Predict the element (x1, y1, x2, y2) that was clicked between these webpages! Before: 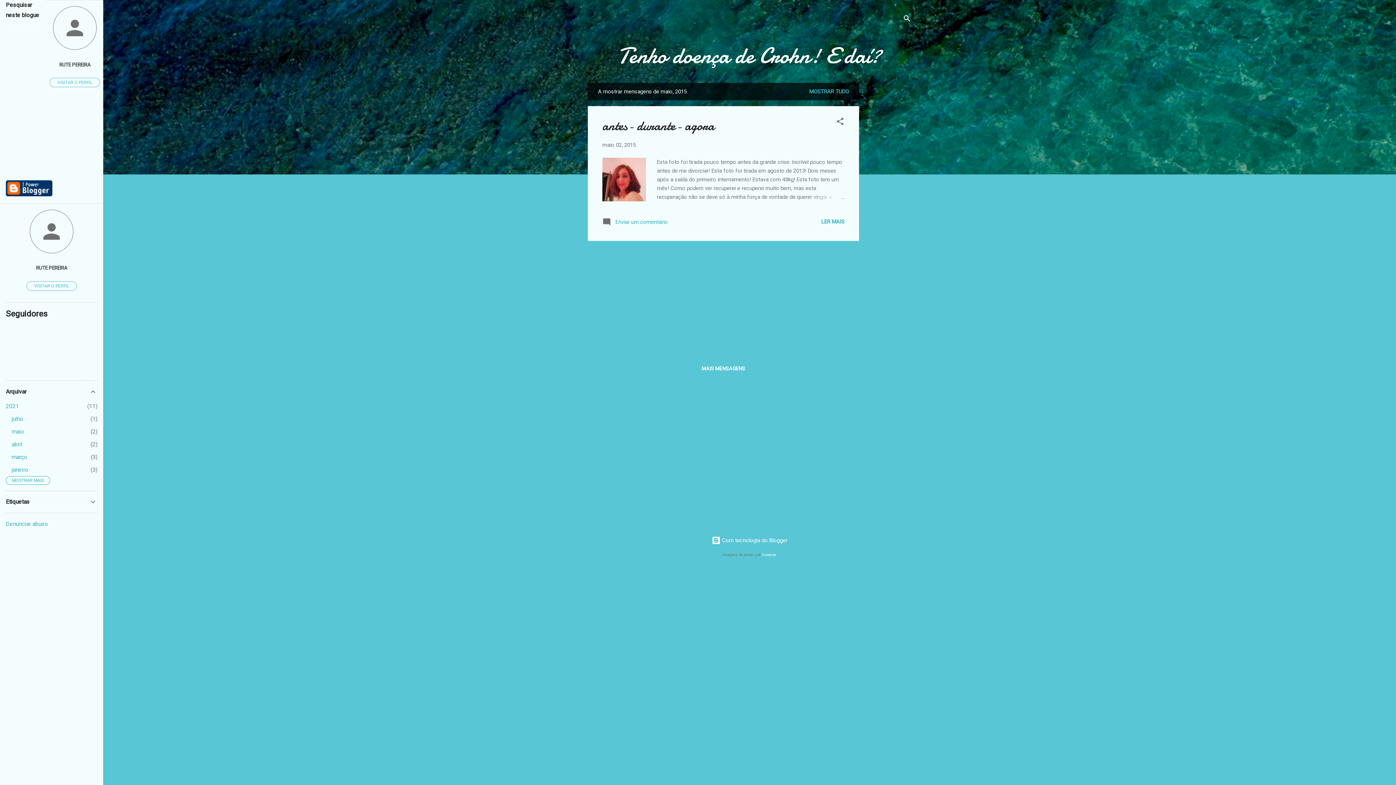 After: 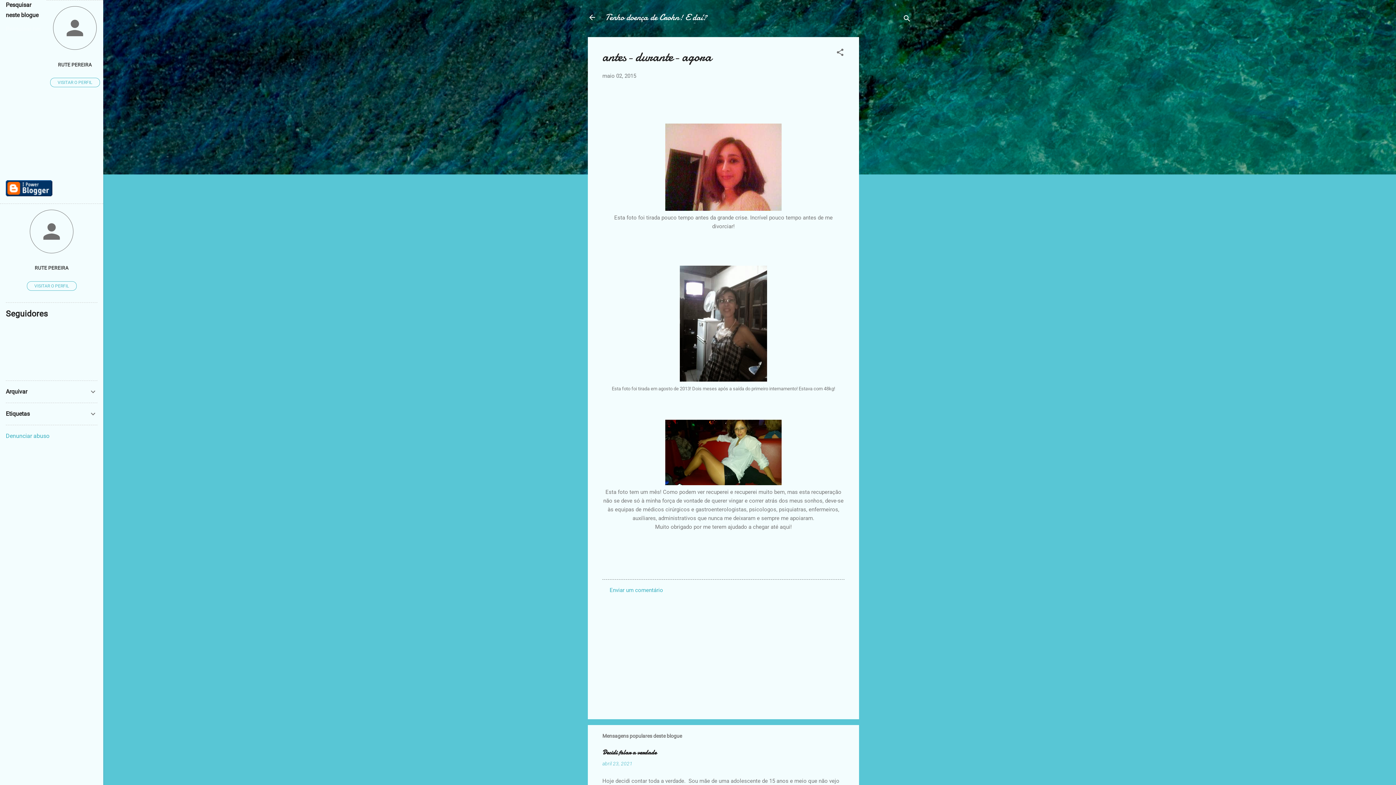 Action: label: antes- durante- agora bbox: (602, 117, 714, 134)